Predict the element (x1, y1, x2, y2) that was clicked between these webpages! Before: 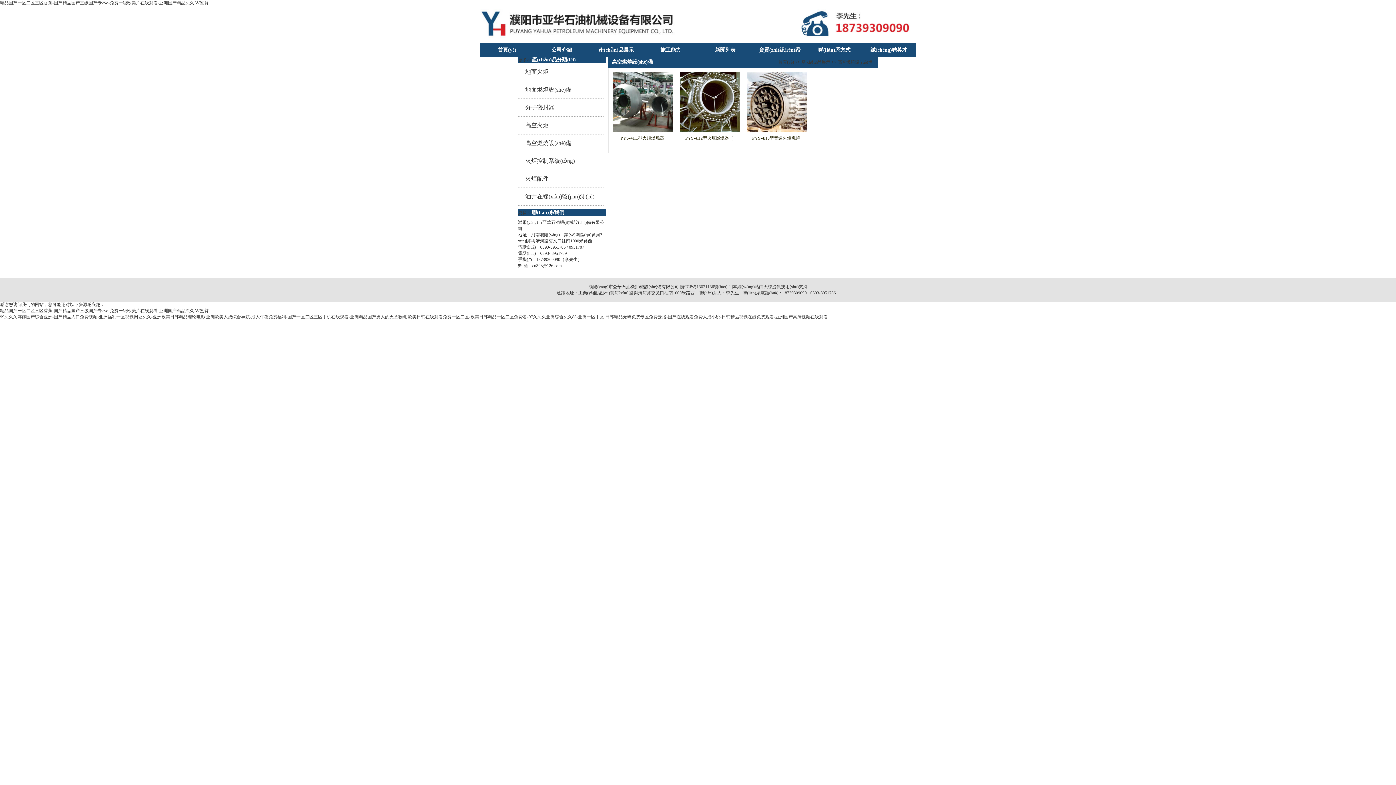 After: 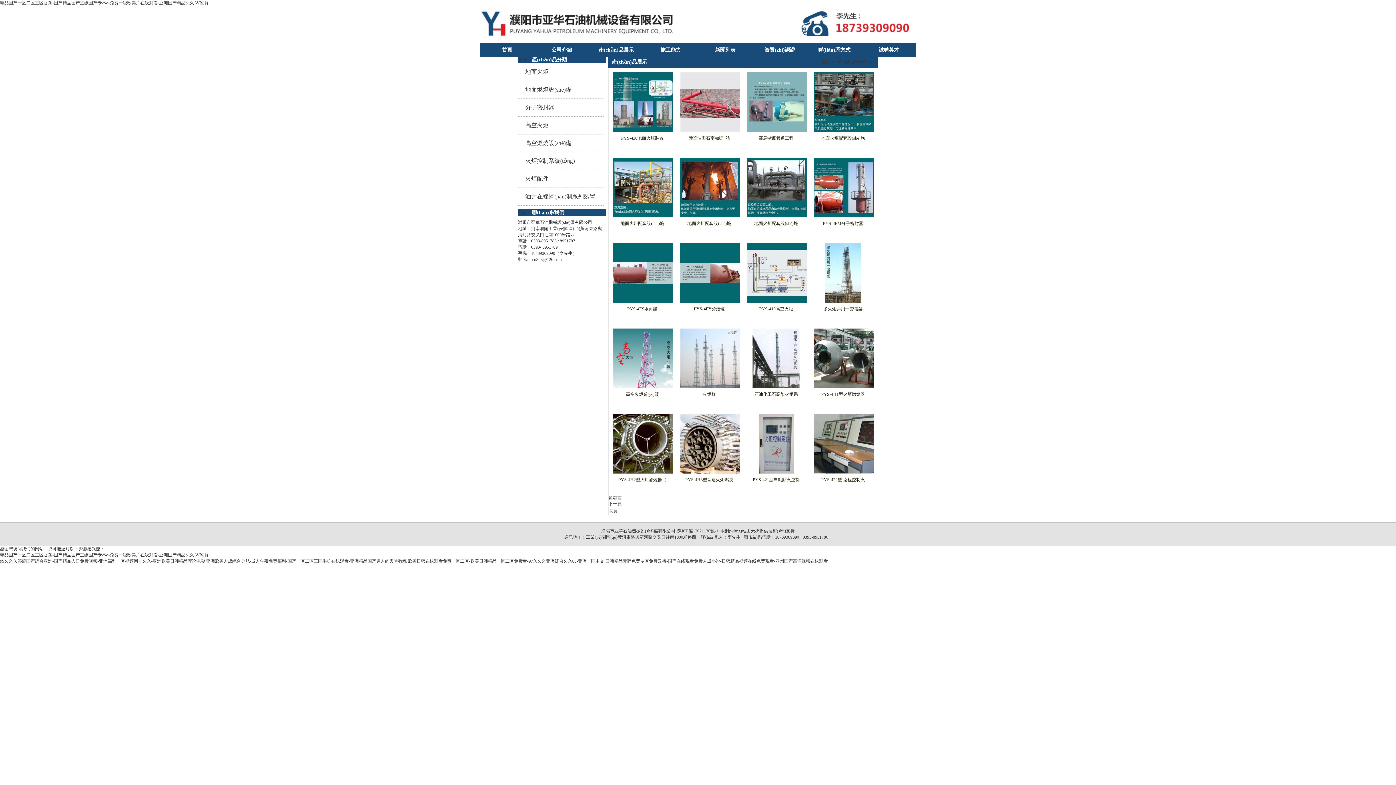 Action: label: 產(chǎn)品展示 bbox: (589, 43, 643, 56)